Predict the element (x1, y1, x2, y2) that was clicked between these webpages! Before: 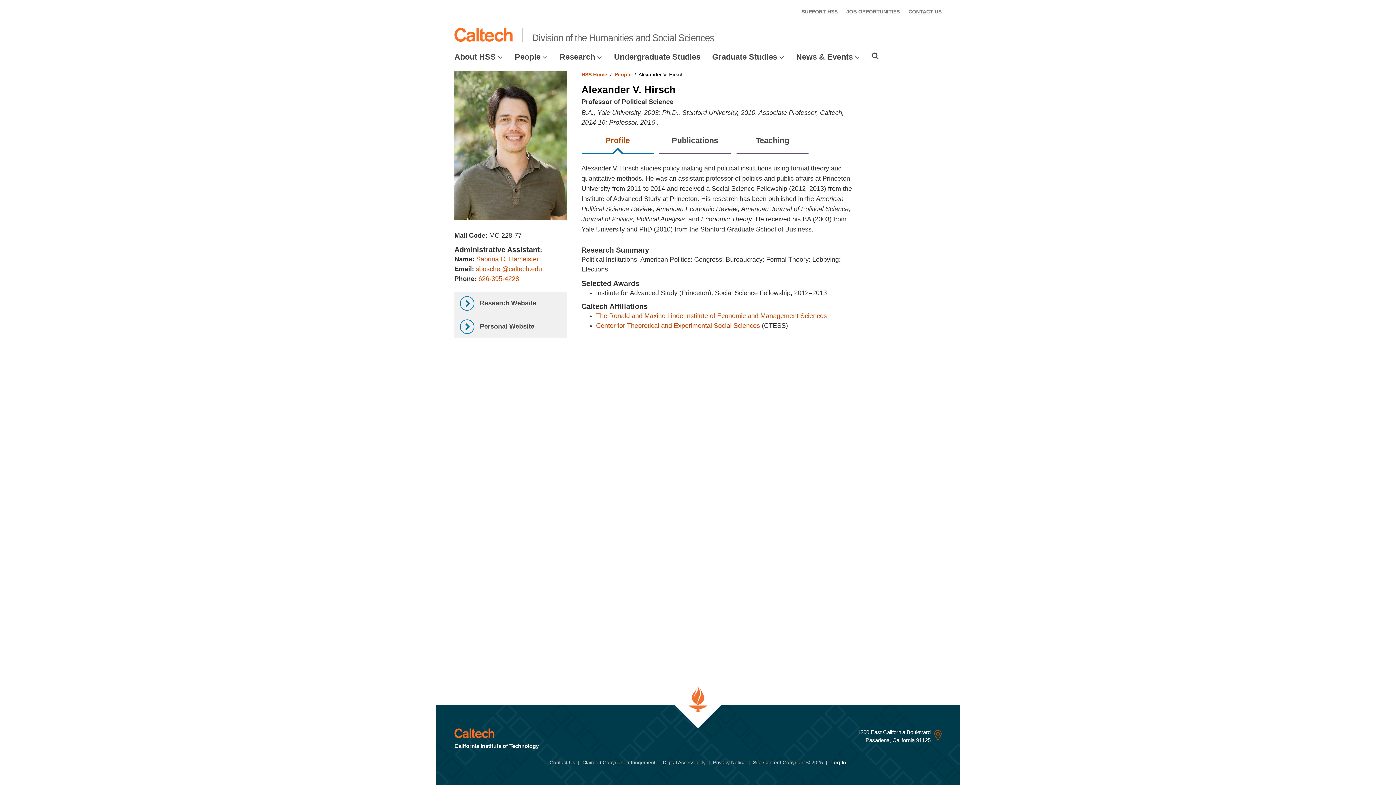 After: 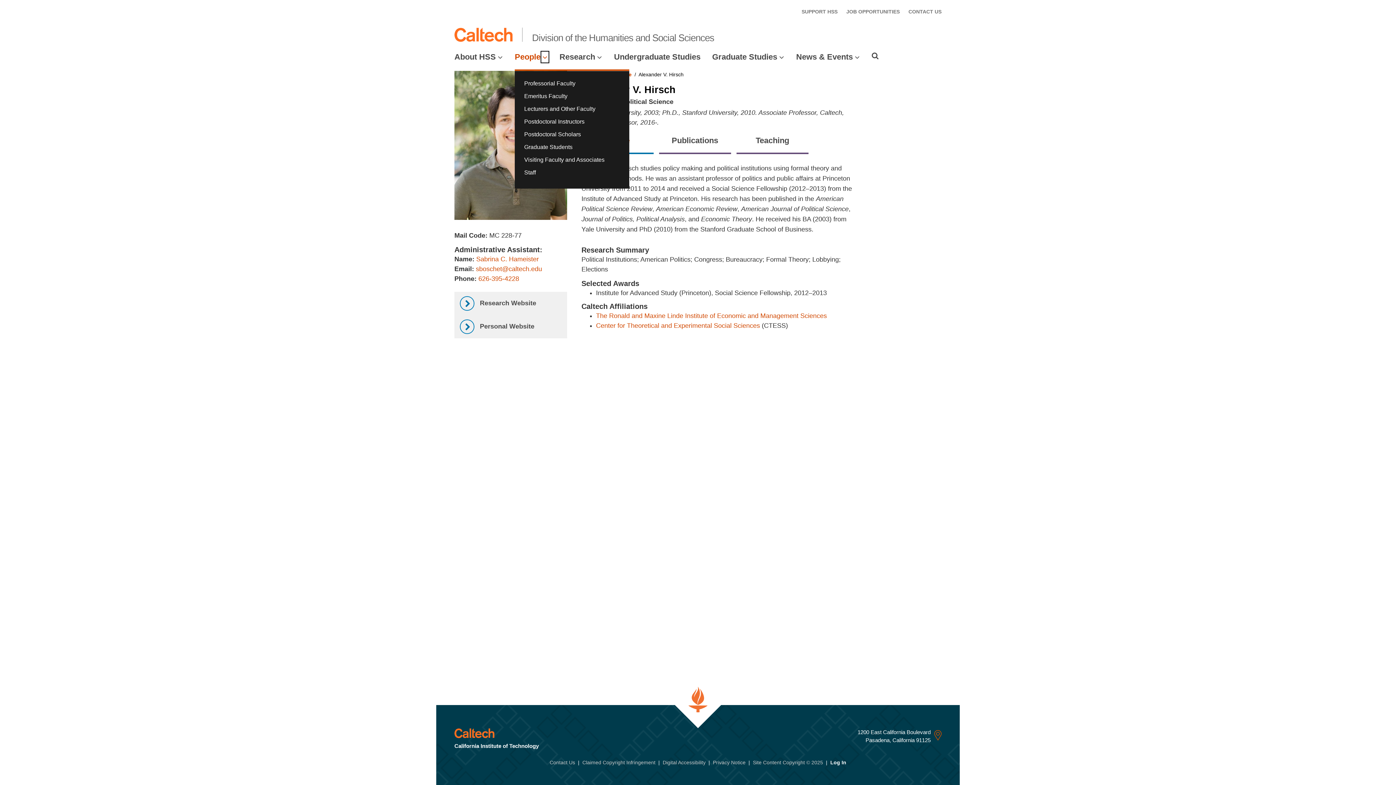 Action: bbox: (542, 52, 548, 61) label: Open People submenu